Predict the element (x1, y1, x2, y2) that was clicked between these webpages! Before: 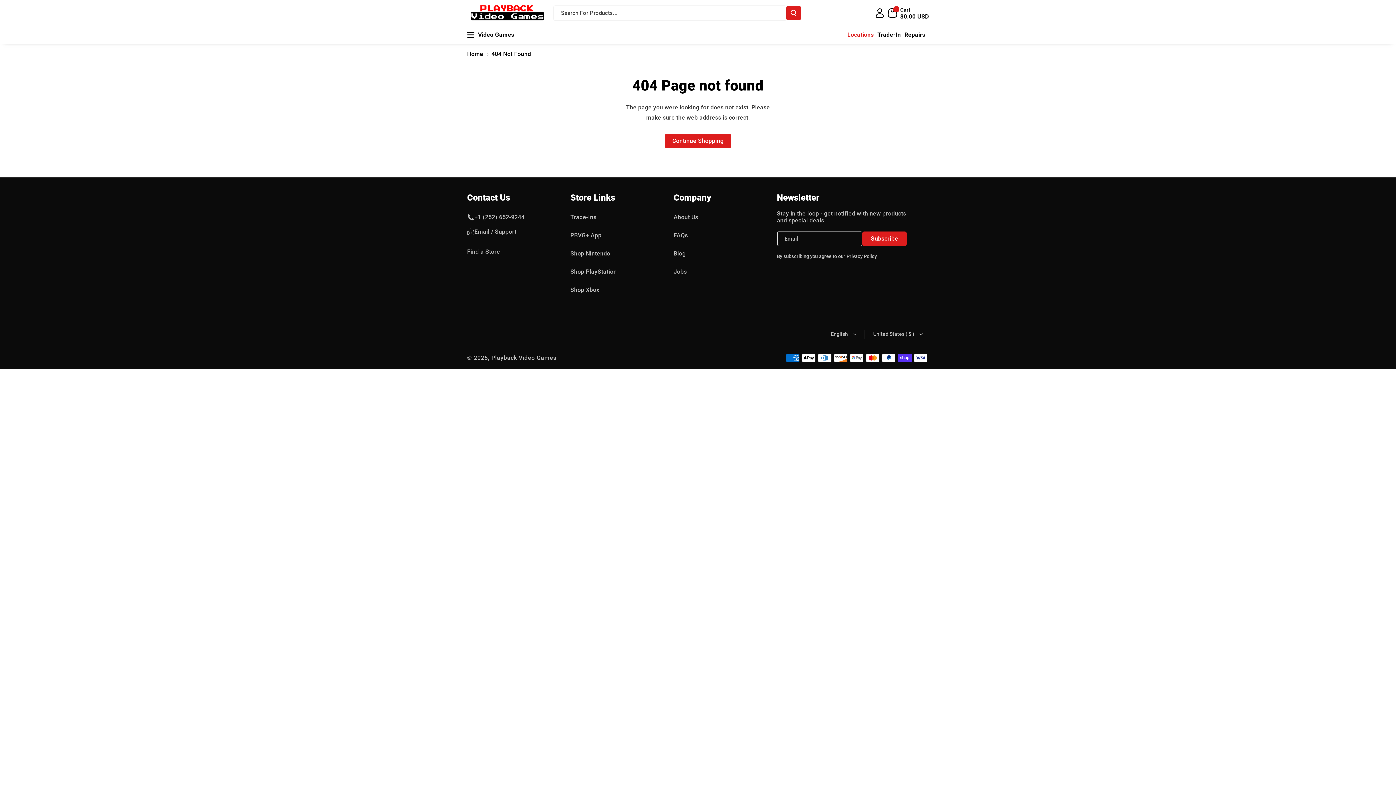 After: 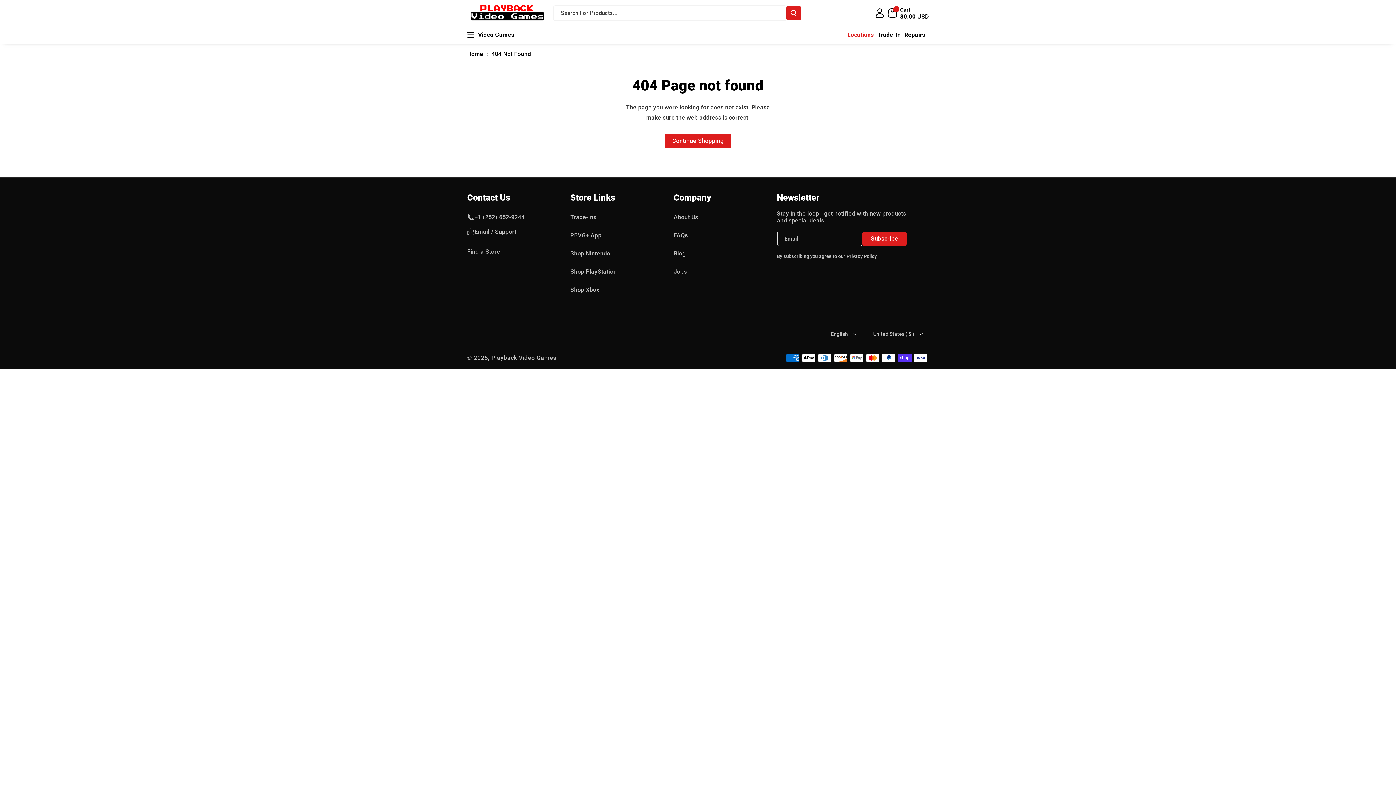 Action: bbox: (467, 192, 510, 202) label: Contact Us